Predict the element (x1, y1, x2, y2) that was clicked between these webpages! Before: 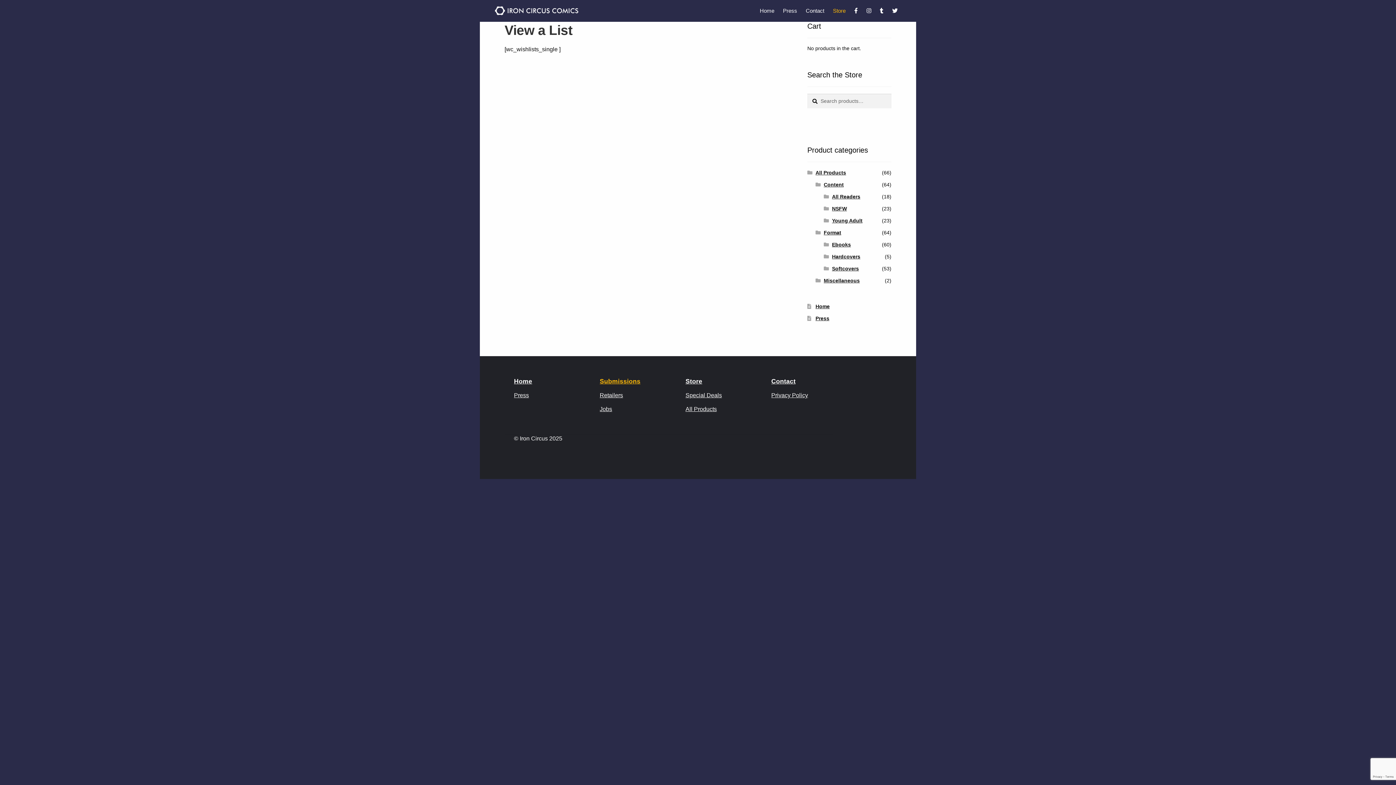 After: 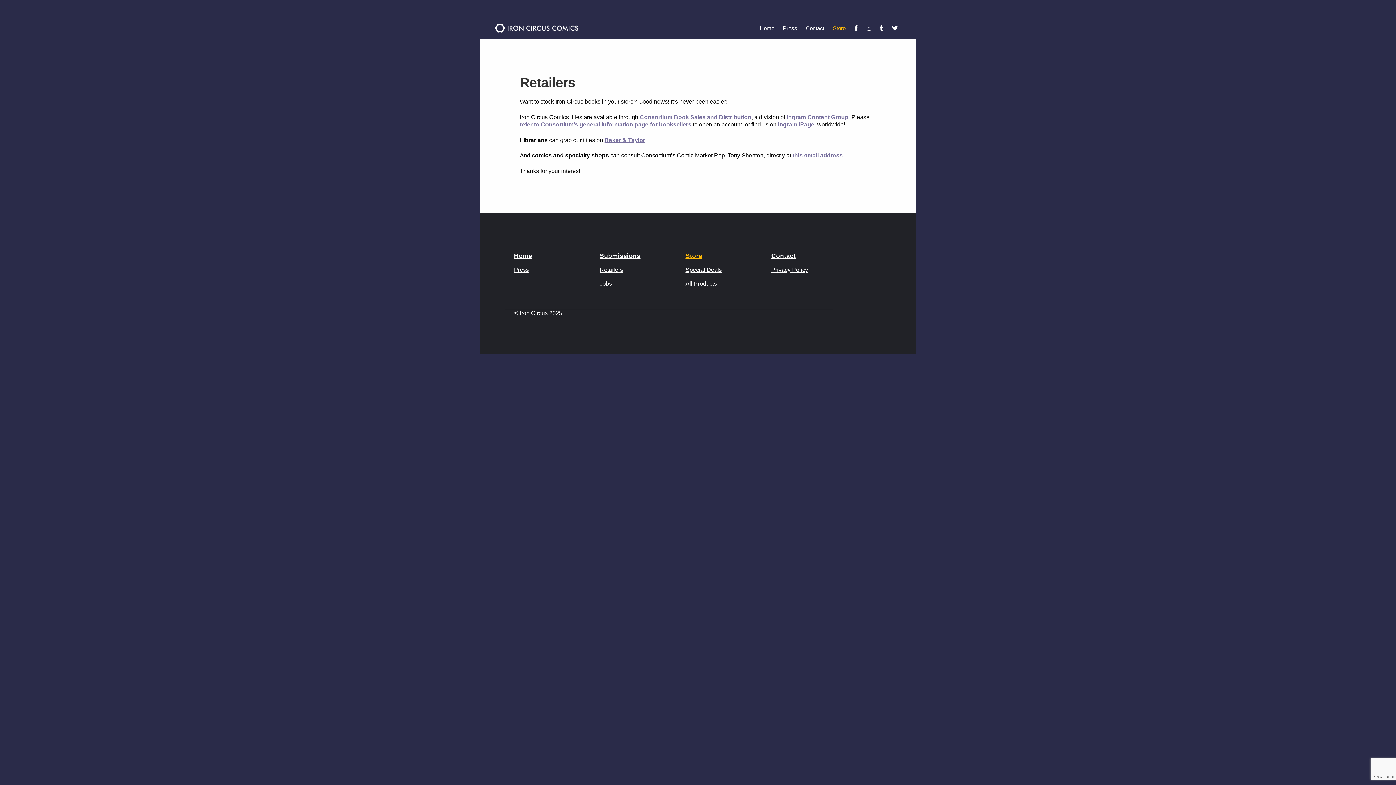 Action: label: Retailers bbox: (599, 392, 623, 398)